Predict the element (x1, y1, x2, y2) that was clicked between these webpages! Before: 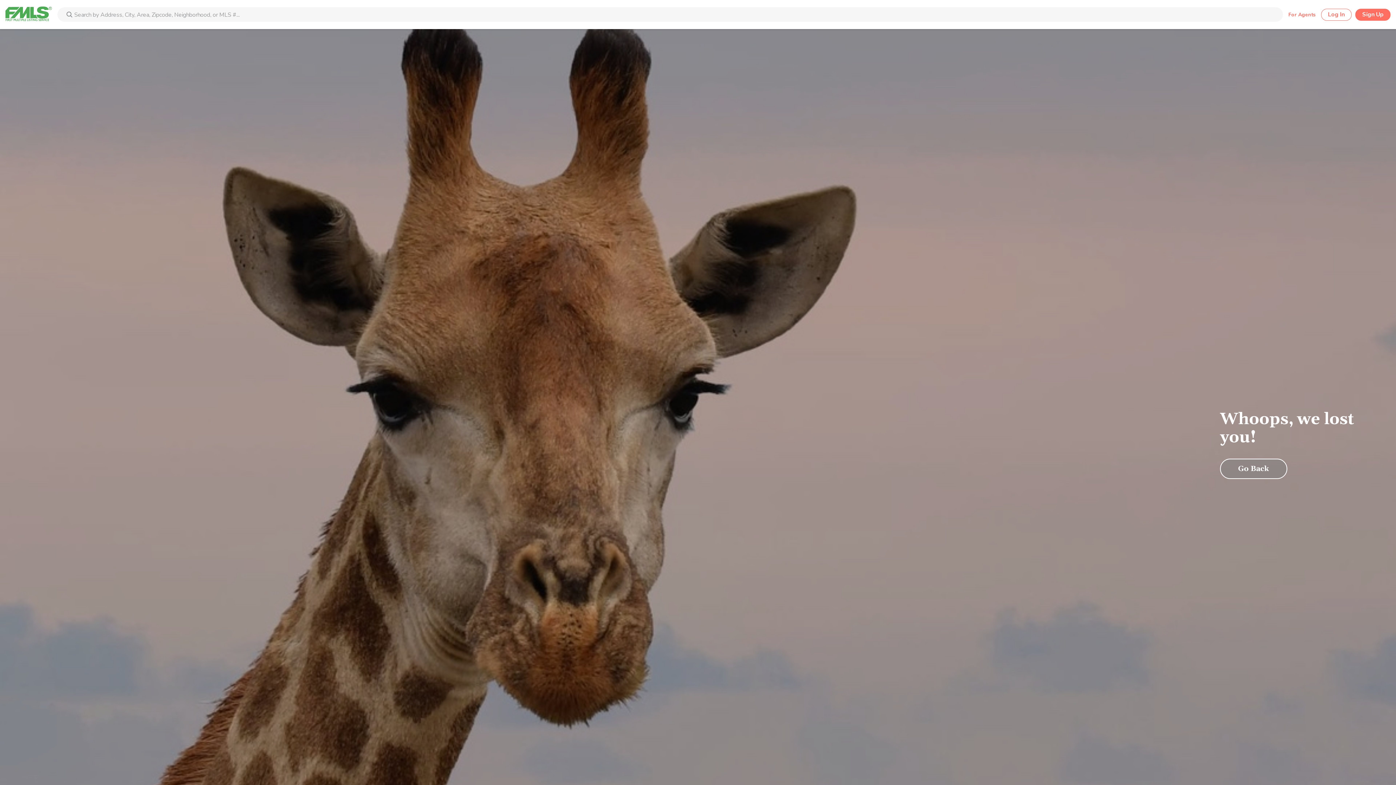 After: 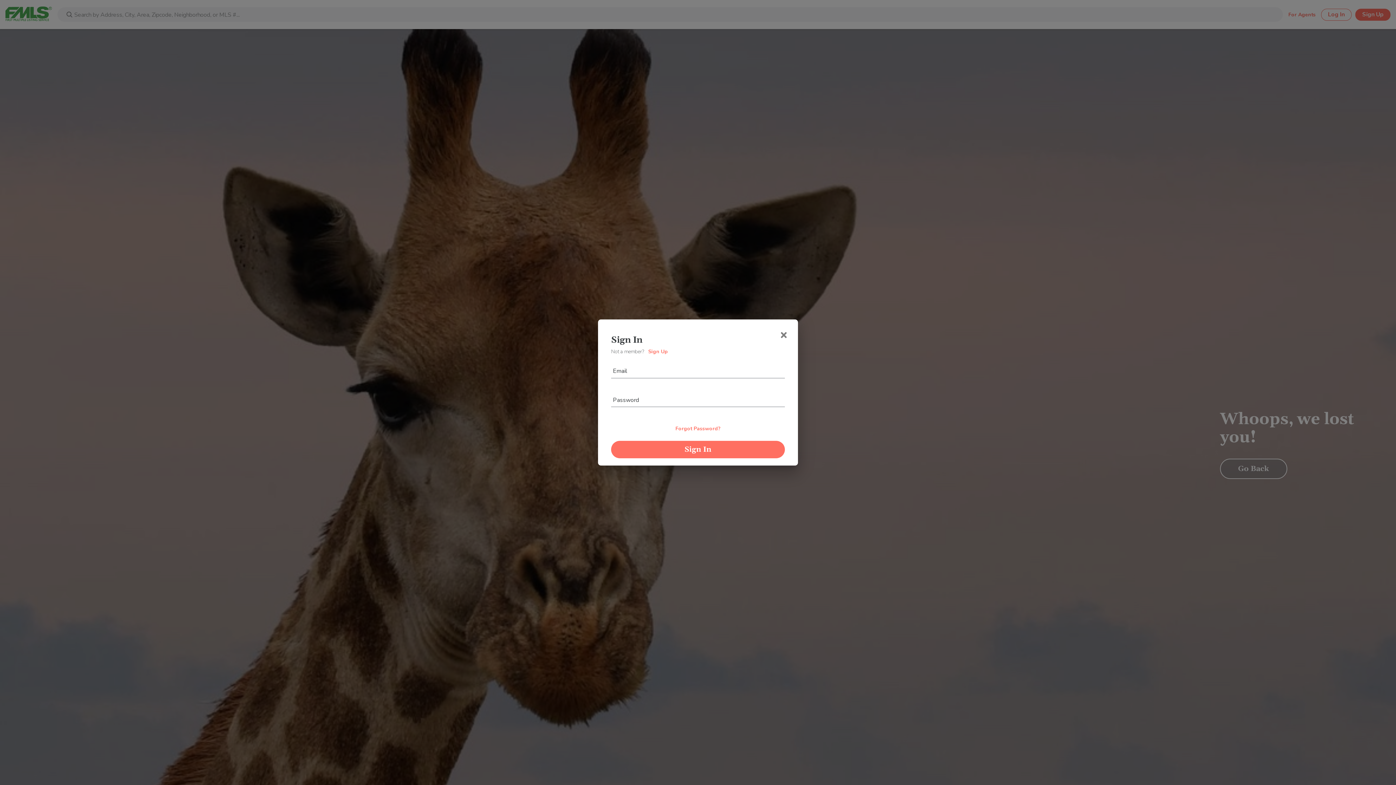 Action: bbox: (1321, 8, 1352, 20) label: Log In